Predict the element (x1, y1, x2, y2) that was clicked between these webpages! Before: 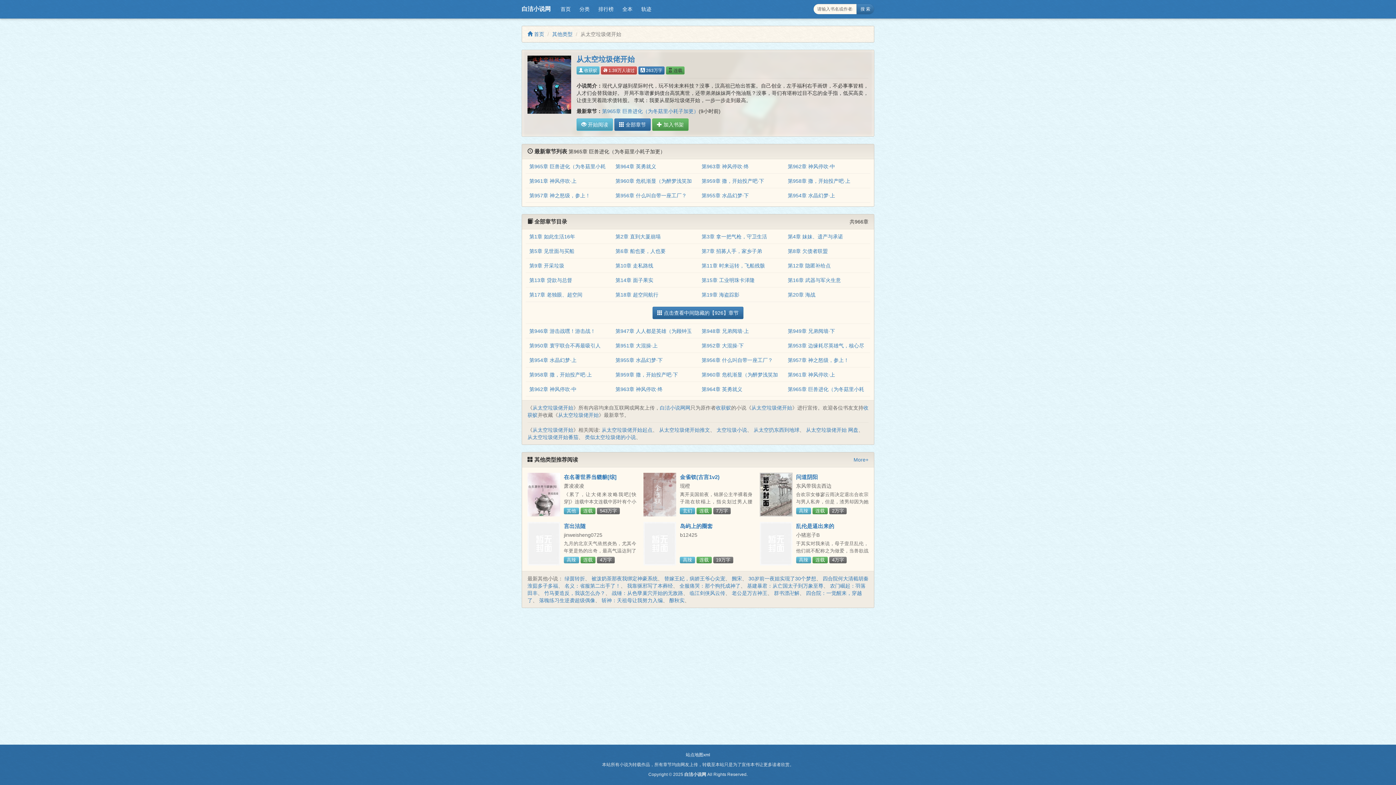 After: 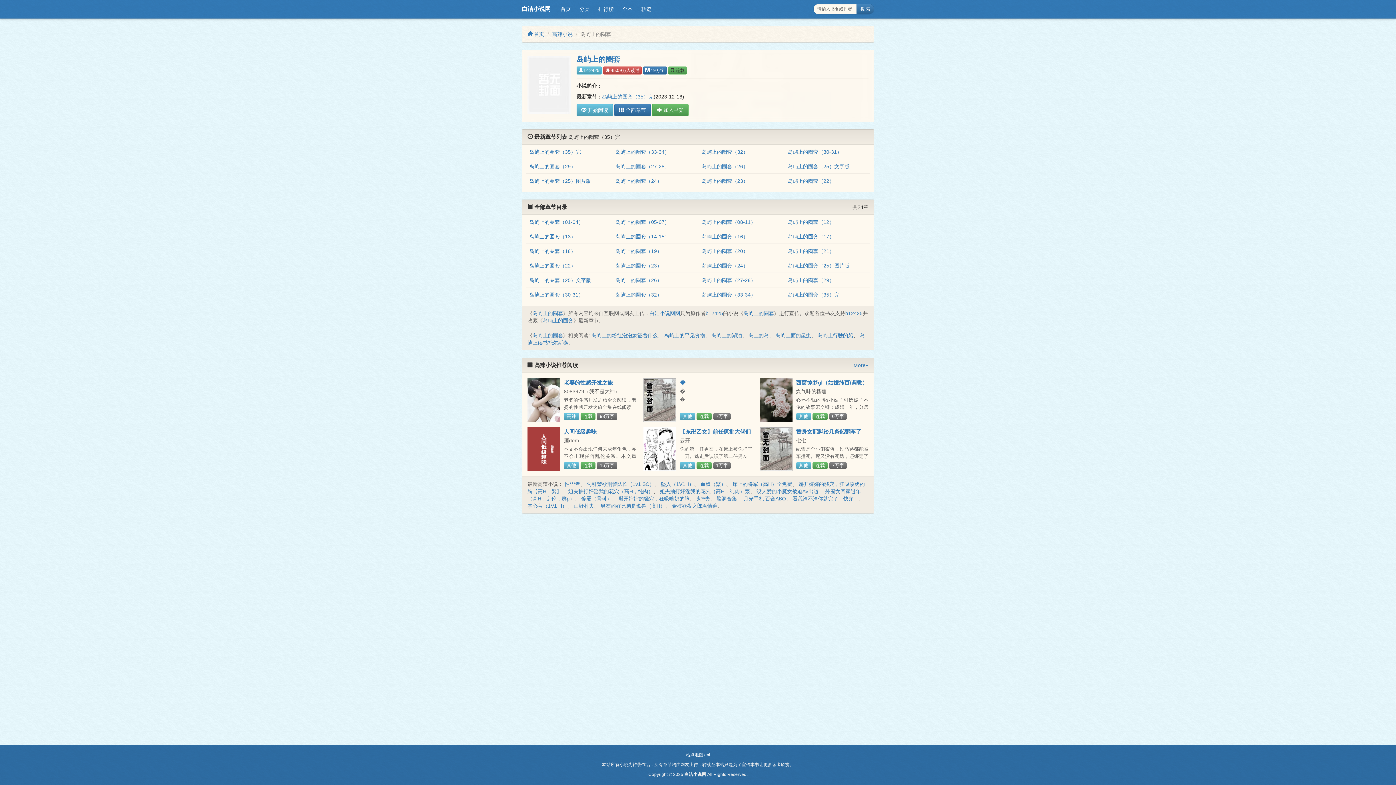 Action: label: 岛屿上的圈套 bbox: (680, 523, 712, 529)